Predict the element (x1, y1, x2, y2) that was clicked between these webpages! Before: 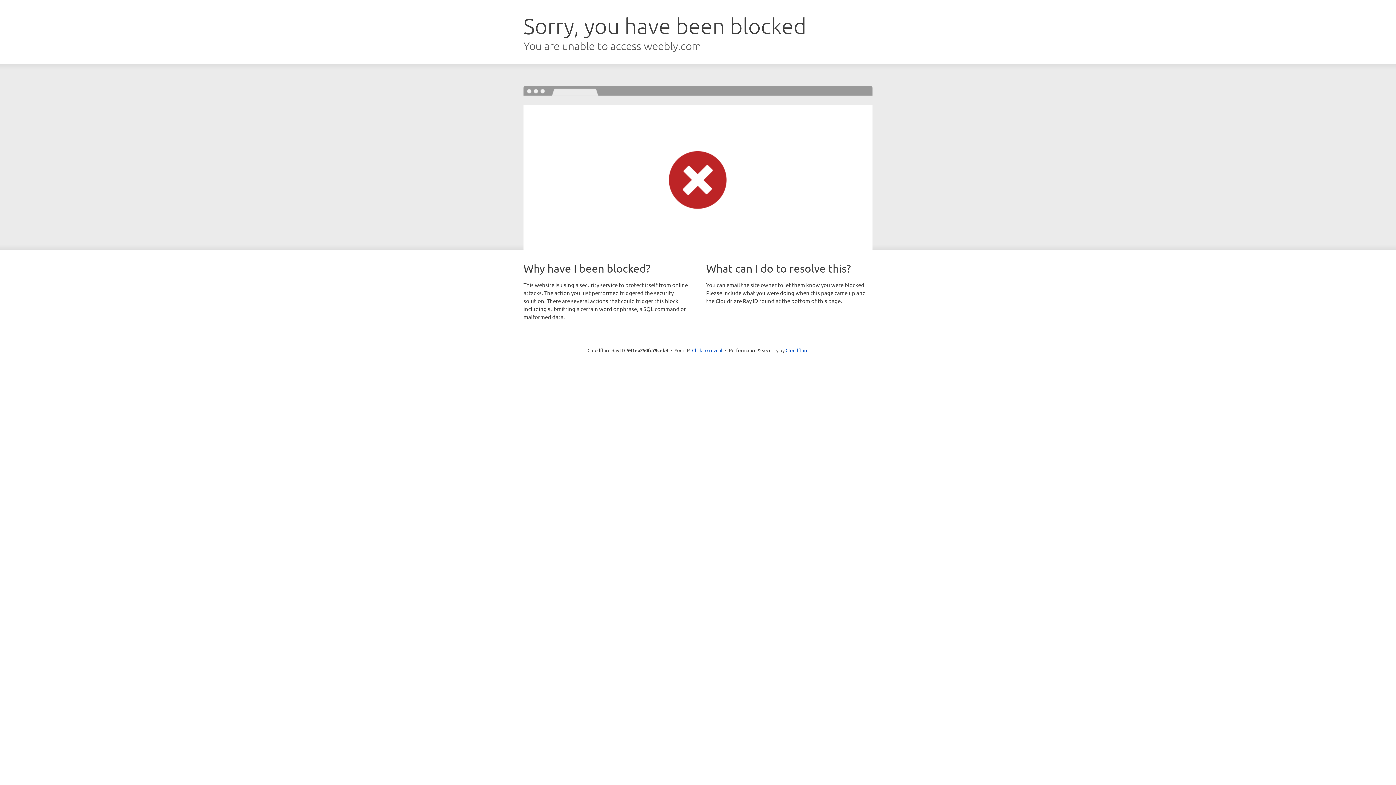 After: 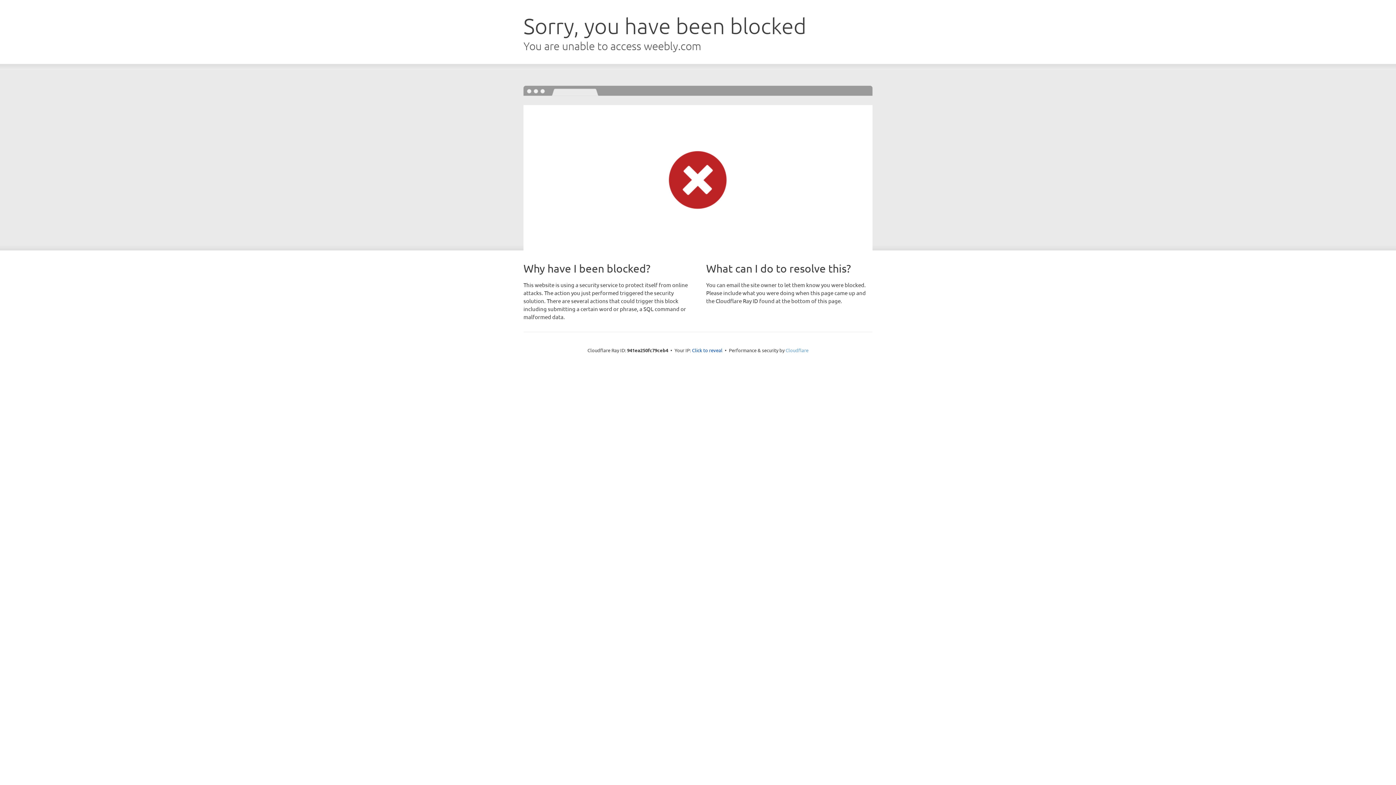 Action: bbox: (785, 347, 808, 353) label: Cloudflare